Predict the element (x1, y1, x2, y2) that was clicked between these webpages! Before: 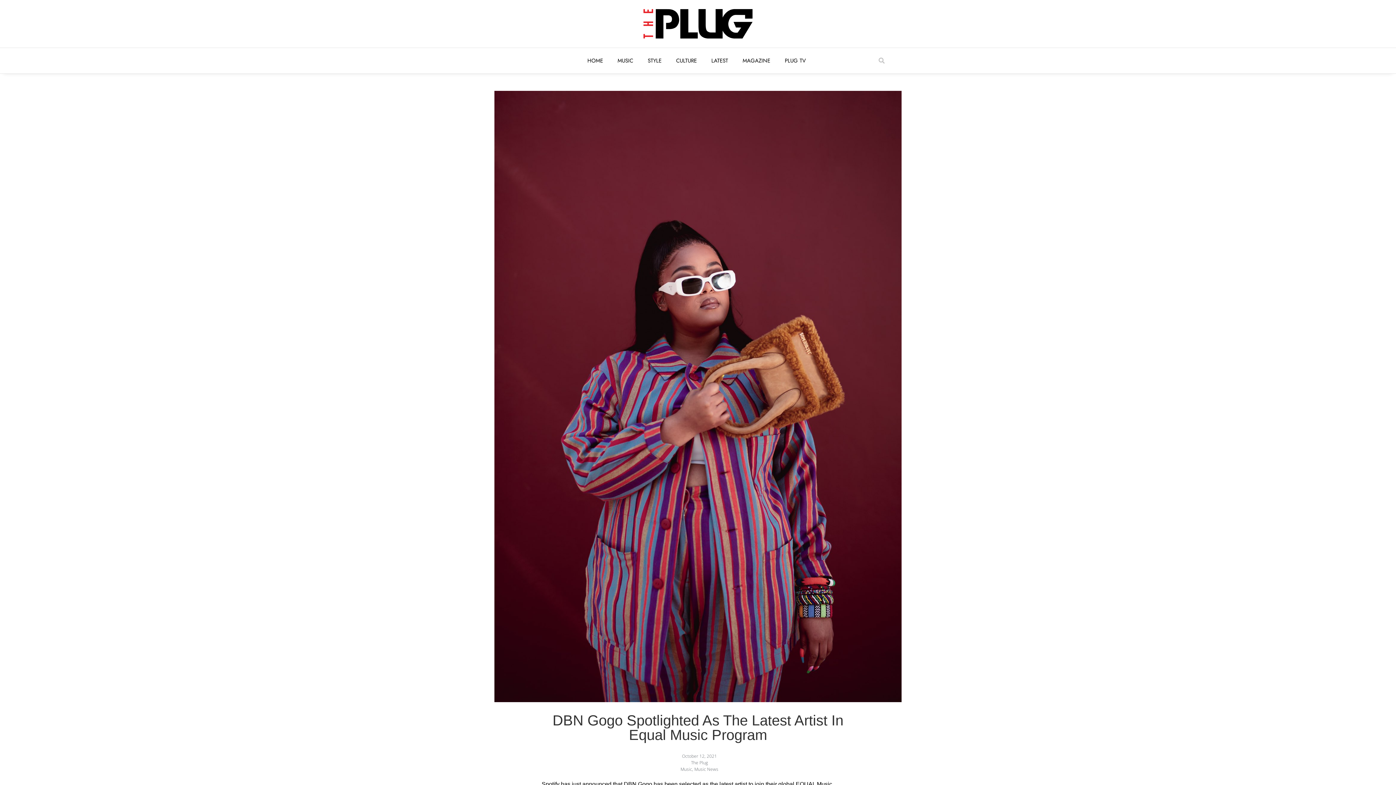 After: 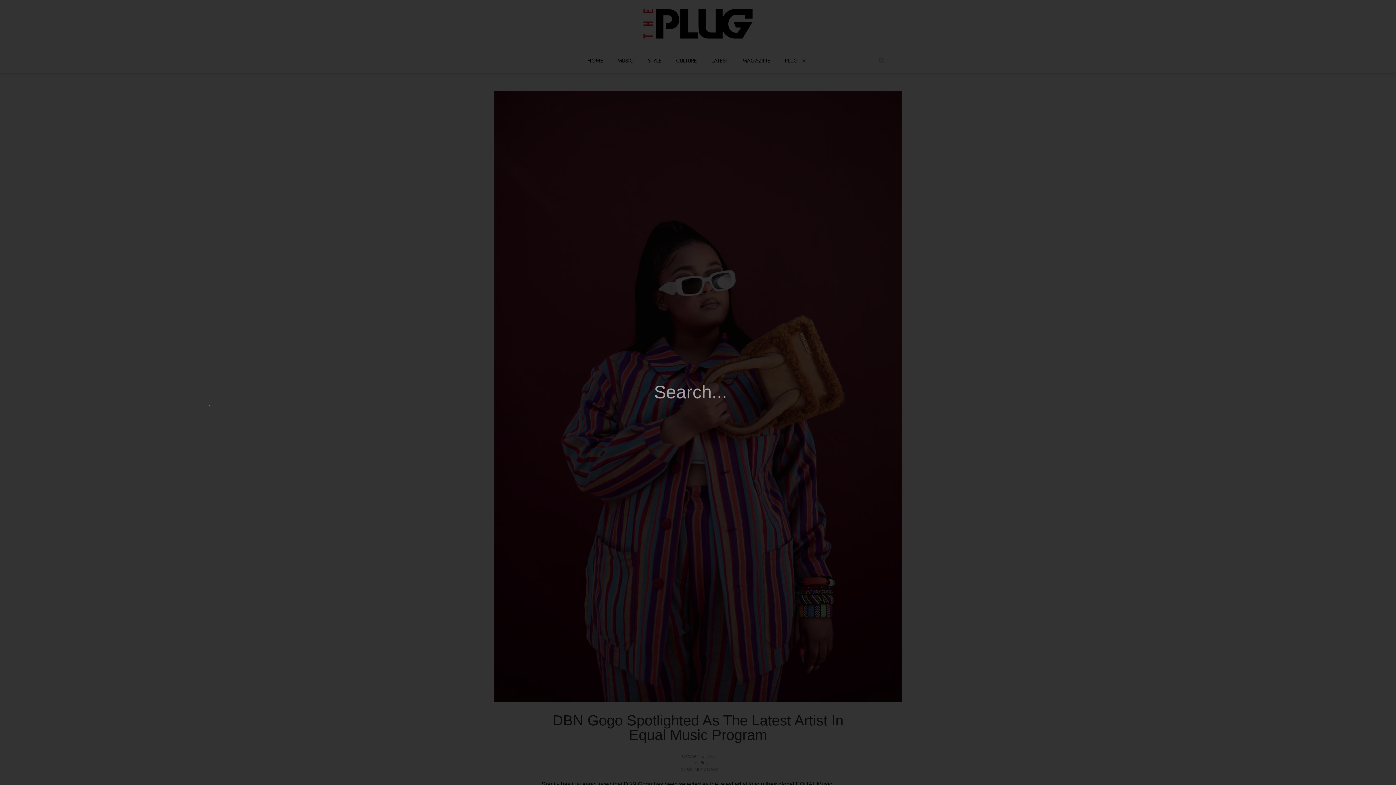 Action: bbox: (876, 55, 887, 66) label: Search